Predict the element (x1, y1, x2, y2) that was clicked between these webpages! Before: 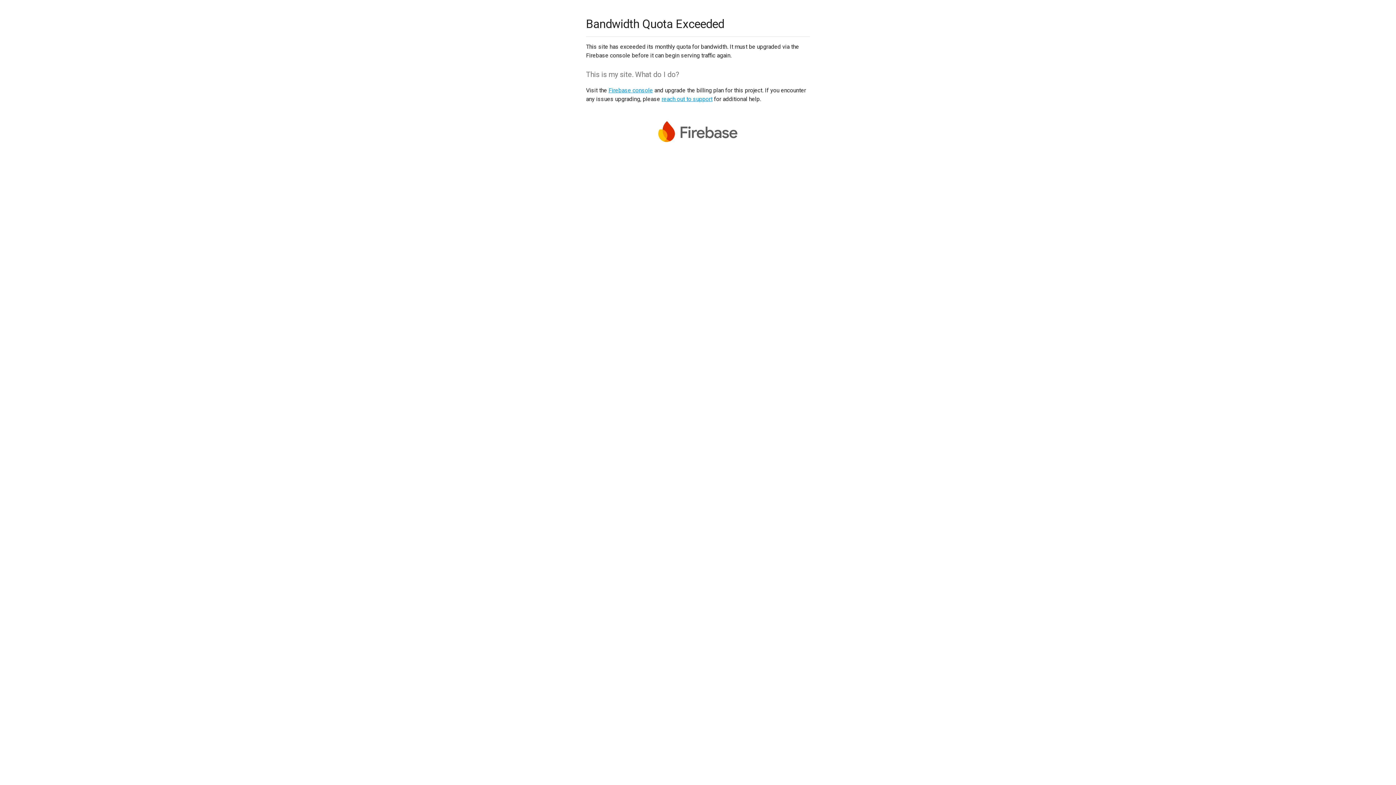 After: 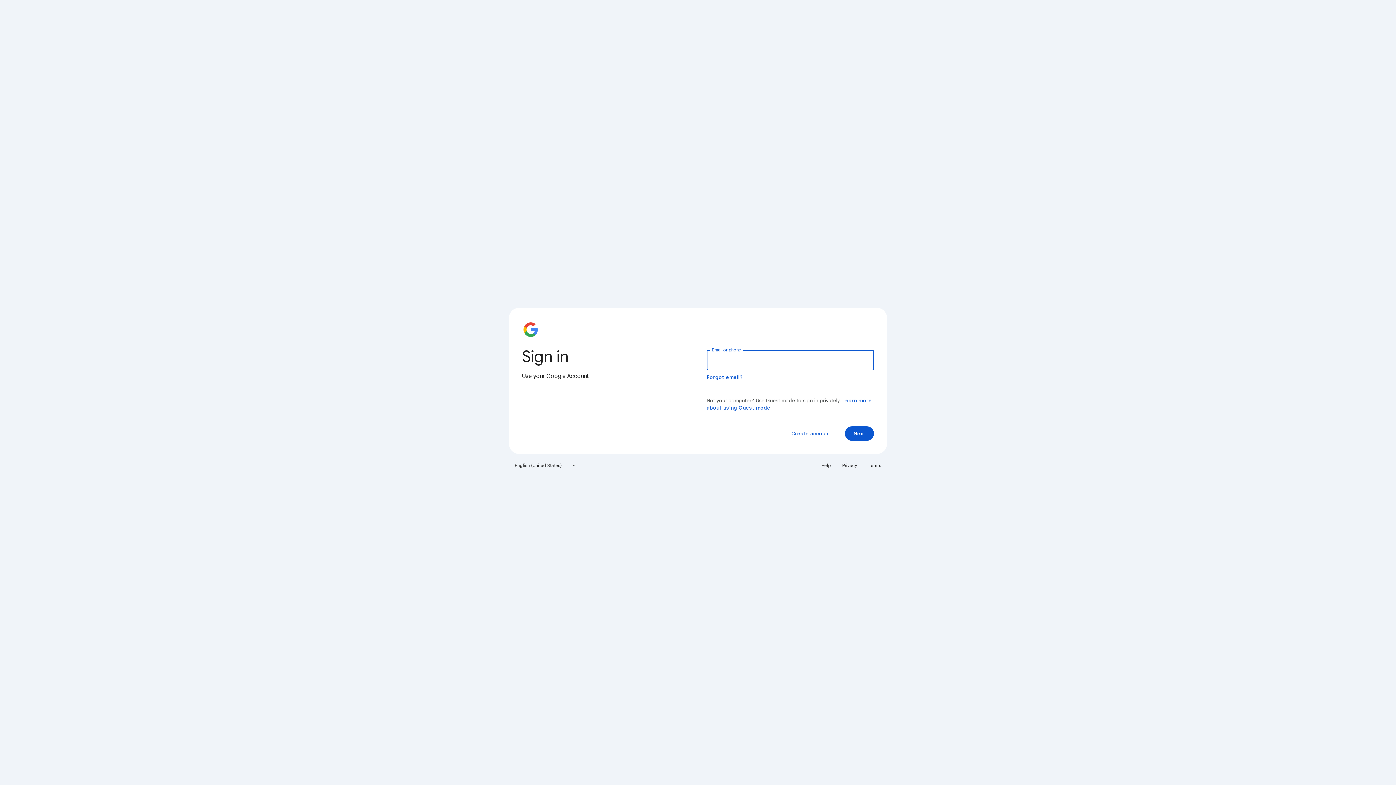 Action: bbox: (608, 86, 653, 93) label: Firebase console